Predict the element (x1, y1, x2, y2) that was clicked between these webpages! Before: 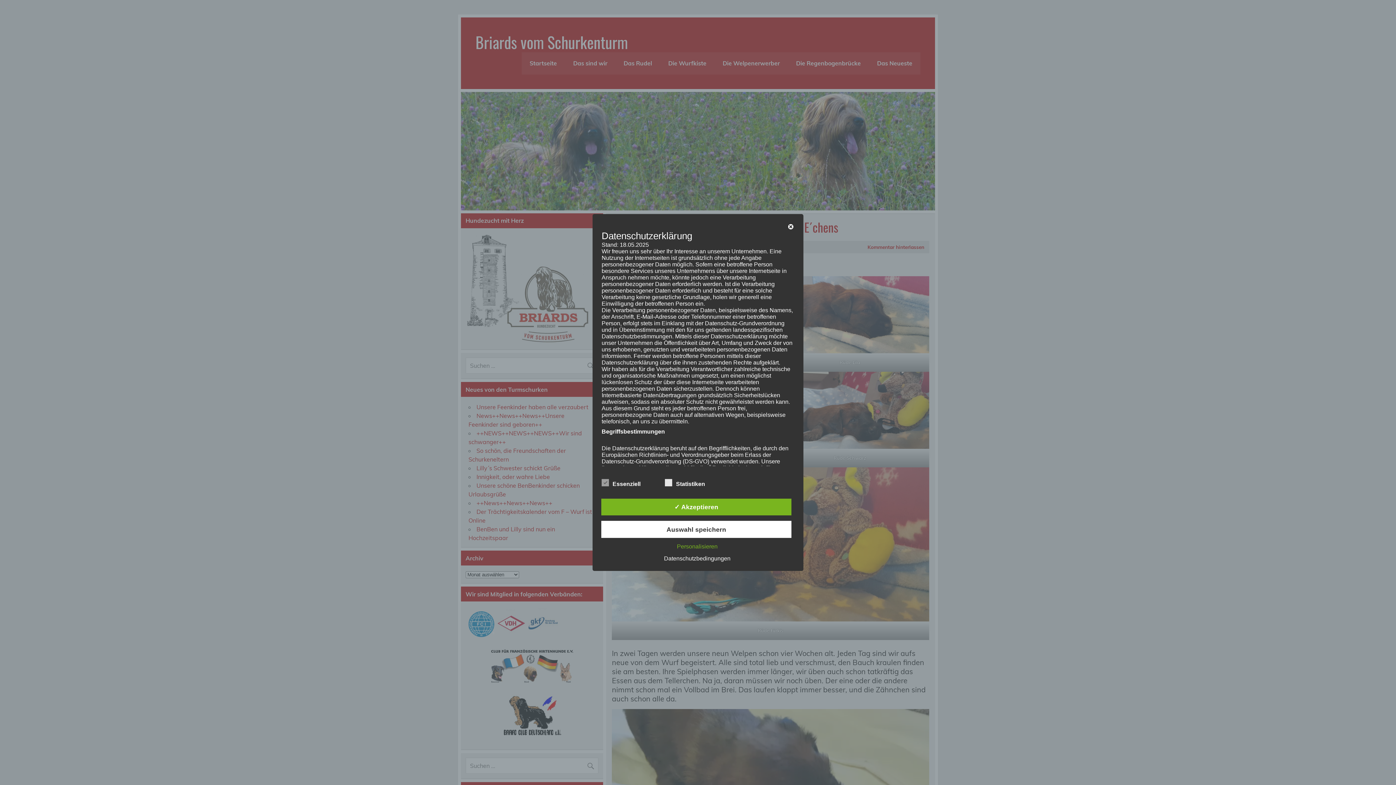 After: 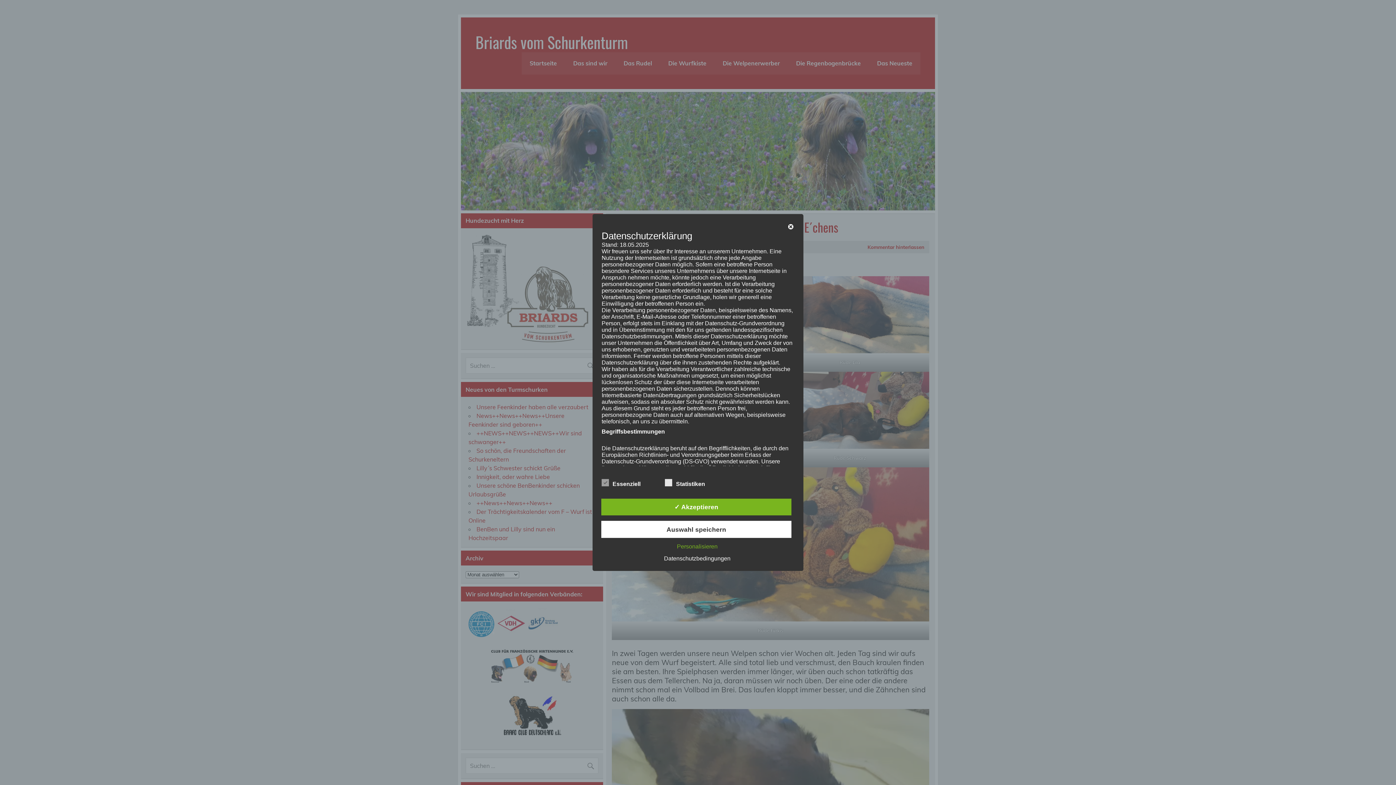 Action: label: Datenschutzbedingungen bbox: (660, 555, 734, 561)